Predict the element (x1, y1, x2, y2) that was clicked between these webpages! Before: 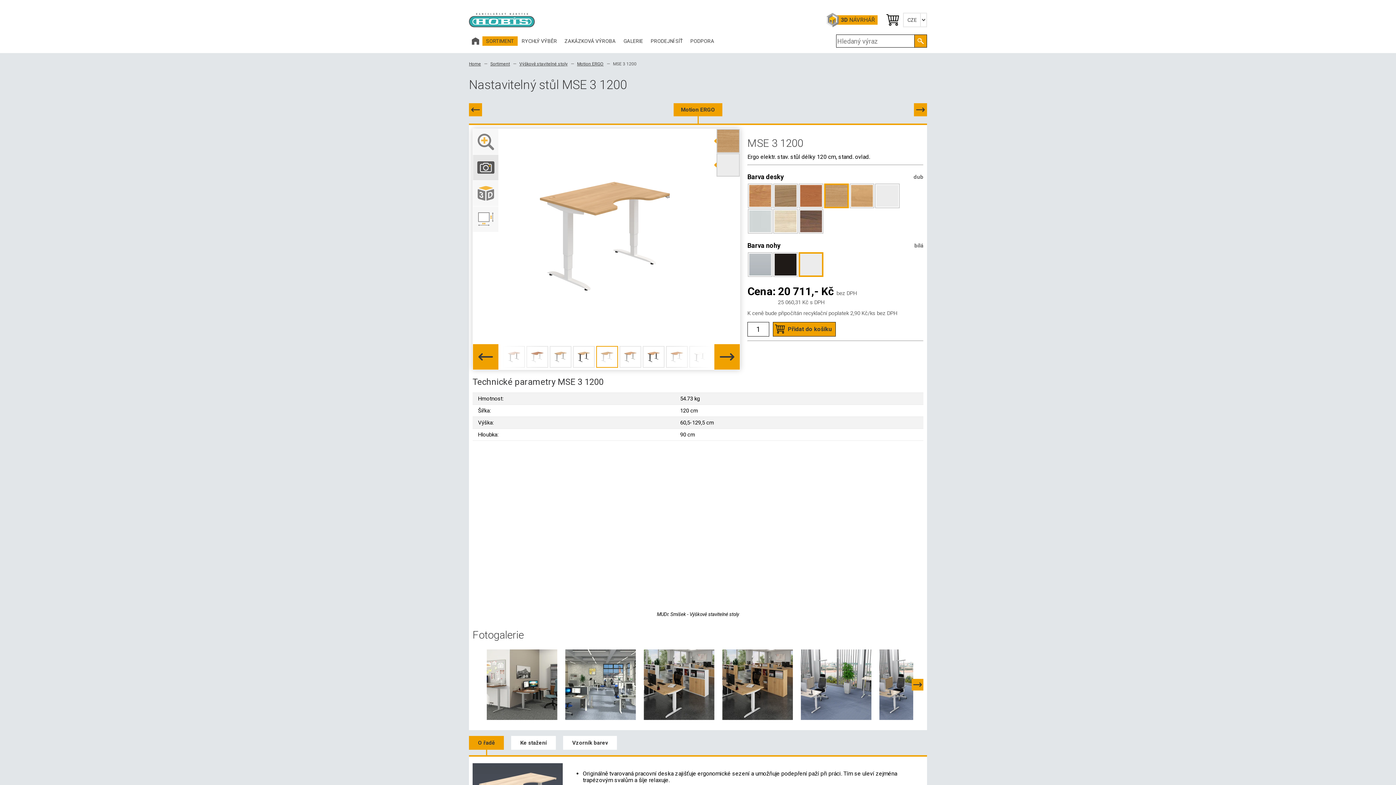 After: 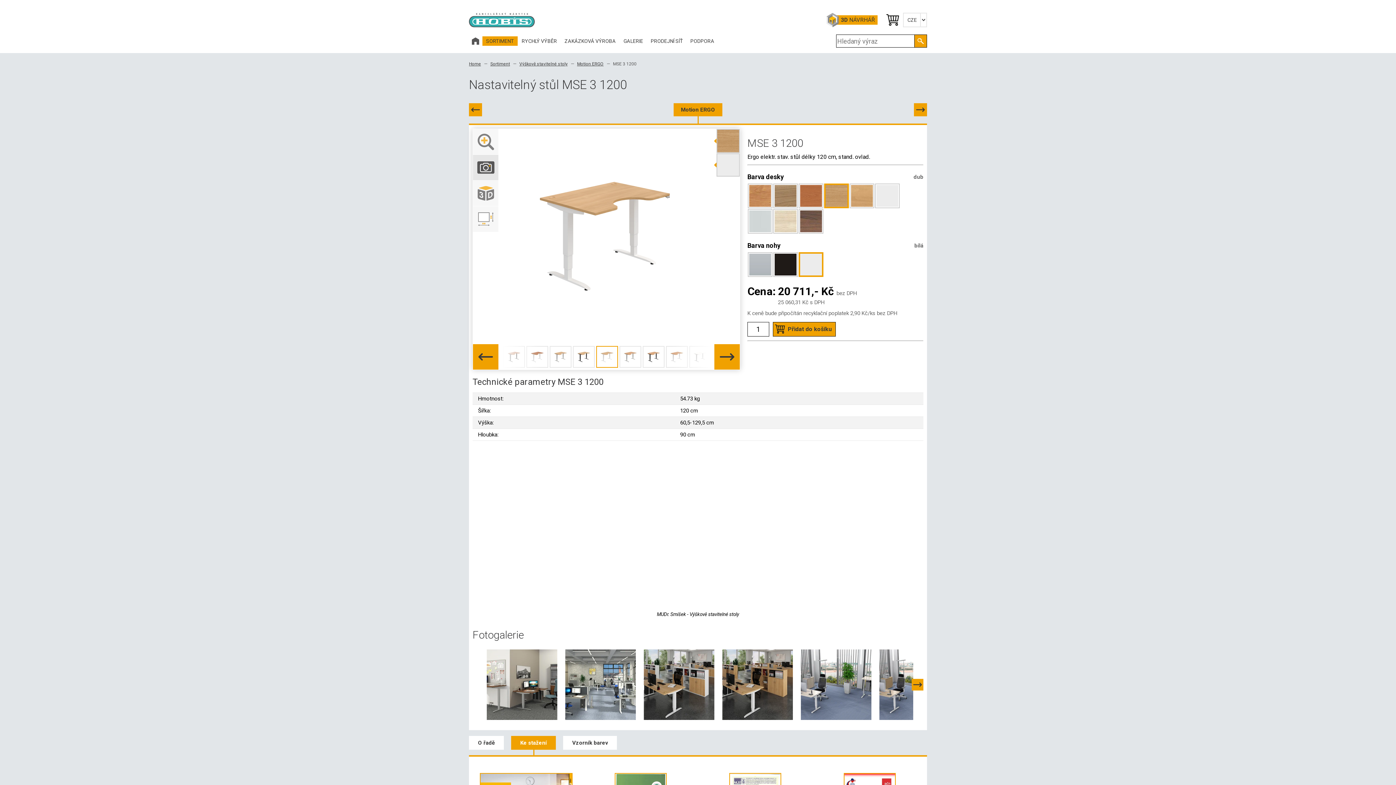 Action: label: Ke stažení bbox: (511, 736, 556, 750)